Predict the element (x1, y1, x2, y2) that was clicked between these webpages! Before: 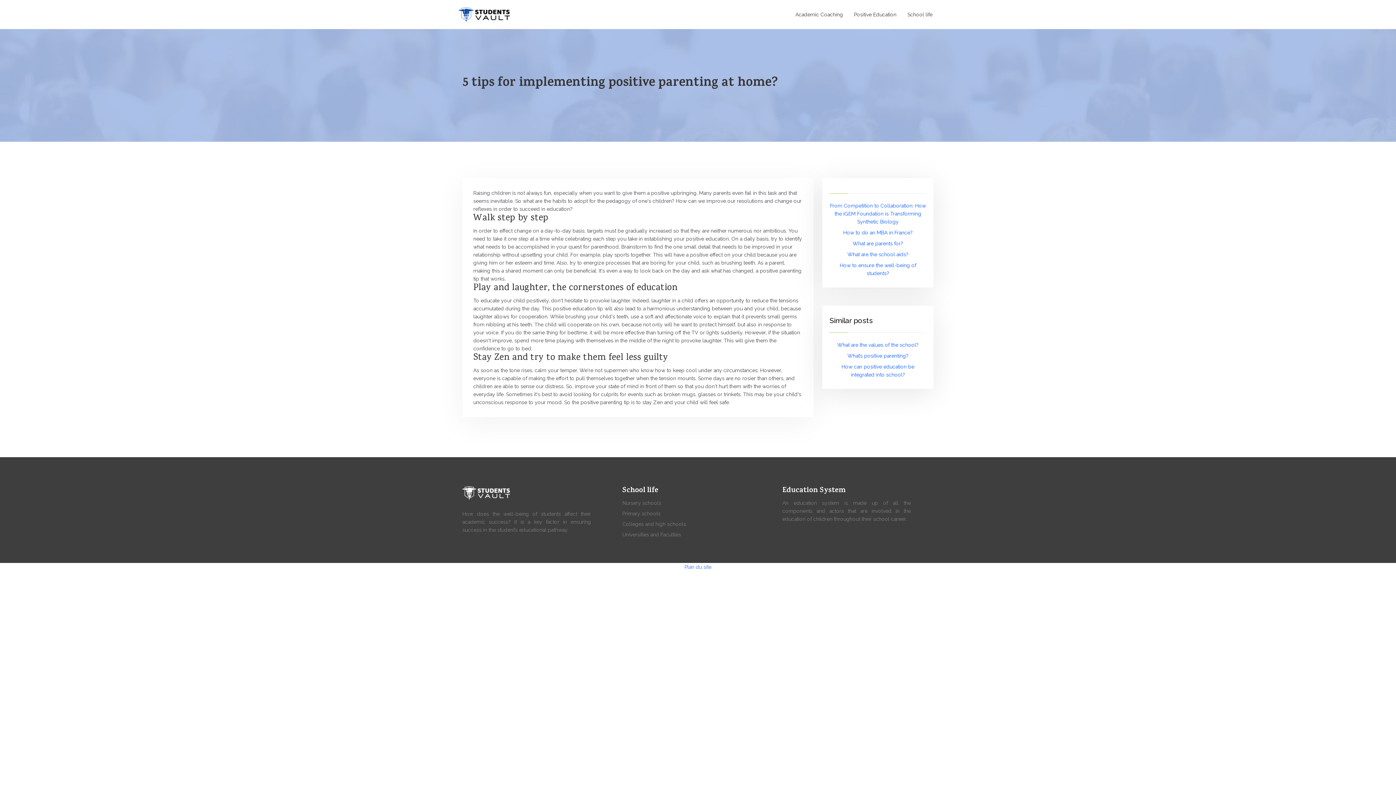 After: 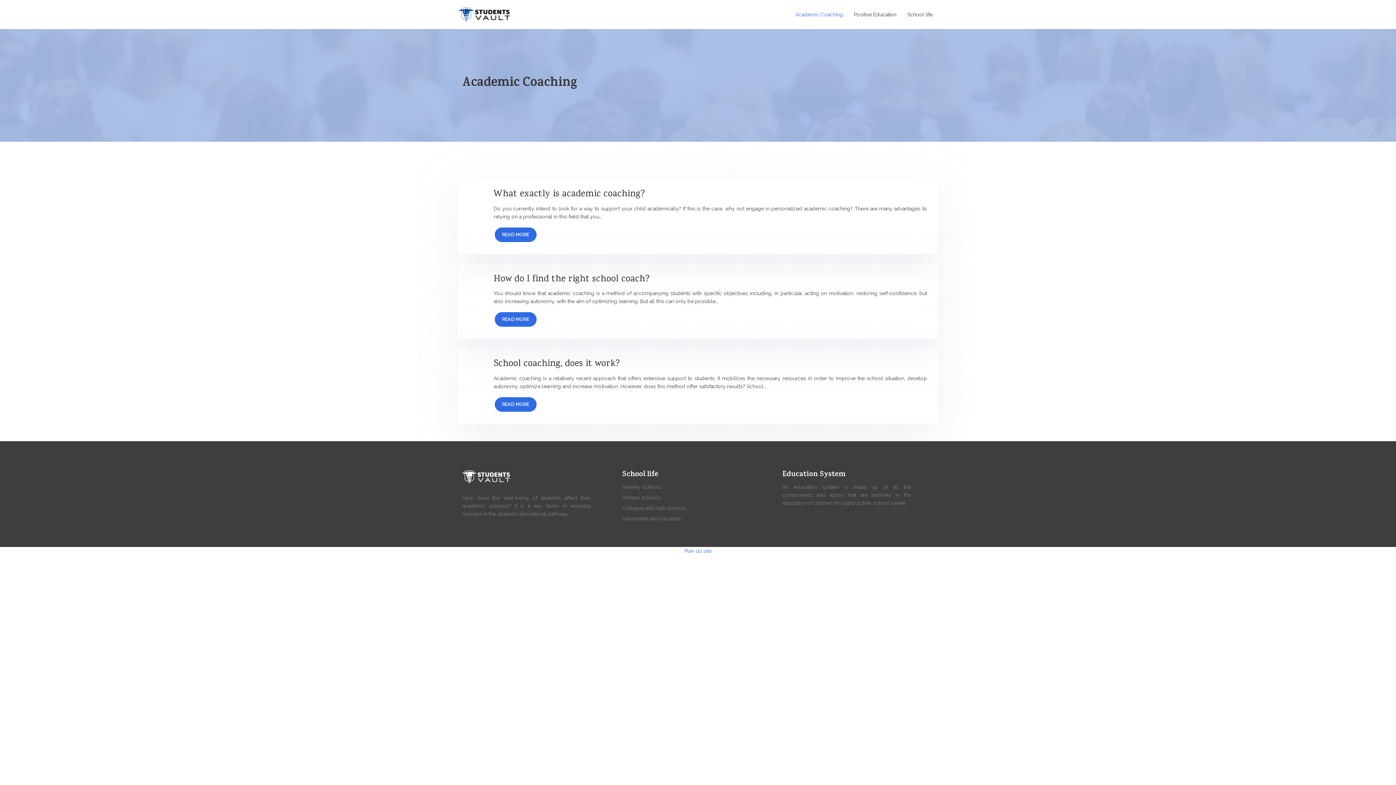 Action: label: Academic Coaching bbox: (790, 0, 848, 29)